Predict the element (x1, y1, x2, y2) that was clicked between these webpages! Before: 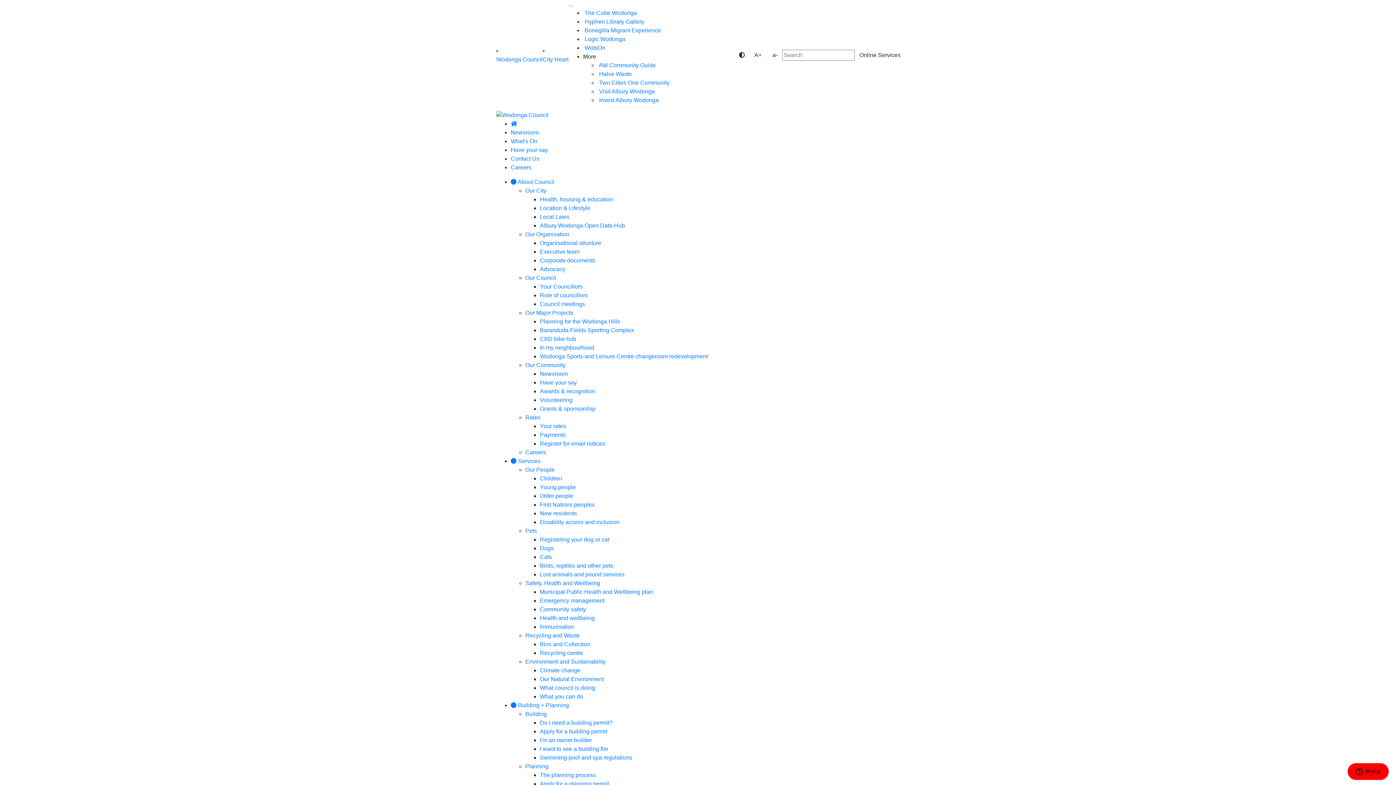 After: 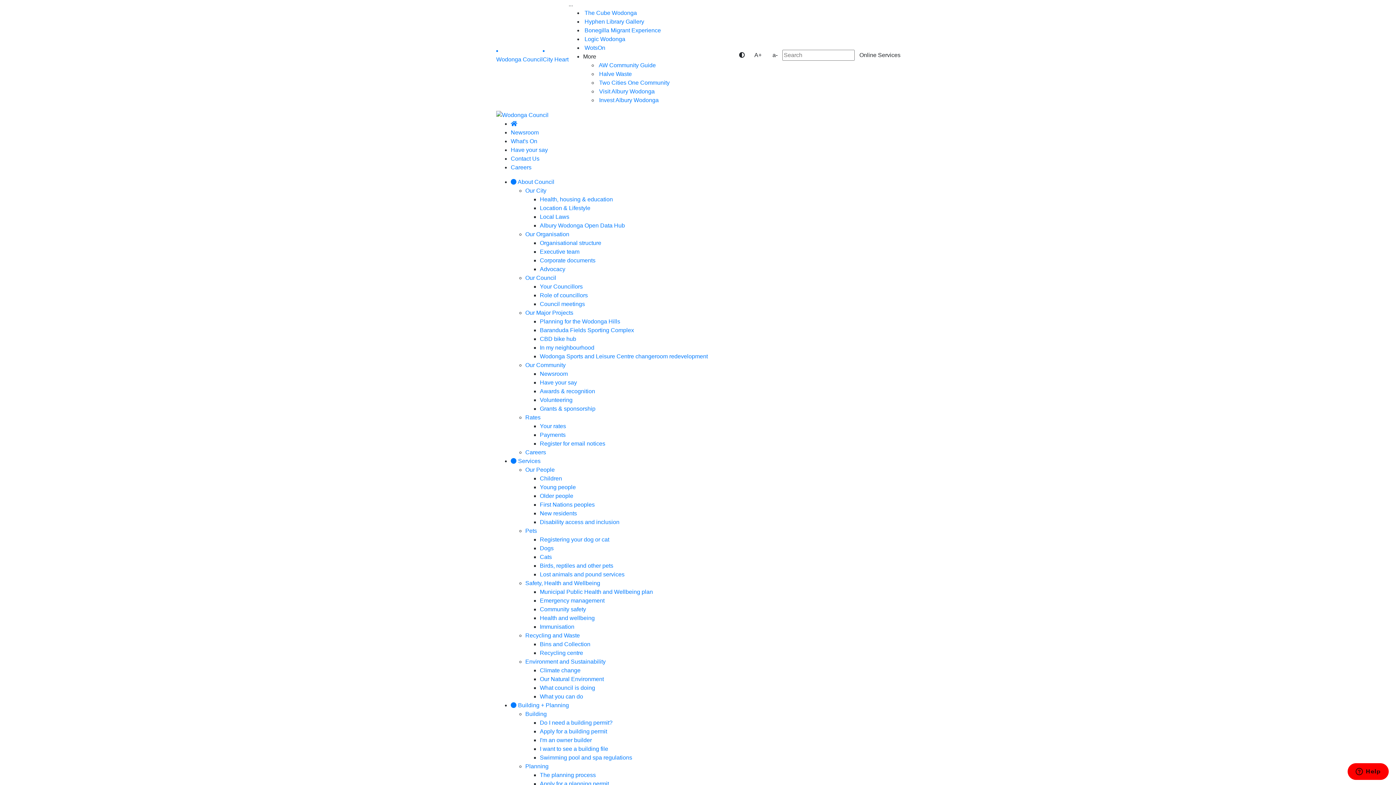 Action: bbox: (510, 120, 517, 126)